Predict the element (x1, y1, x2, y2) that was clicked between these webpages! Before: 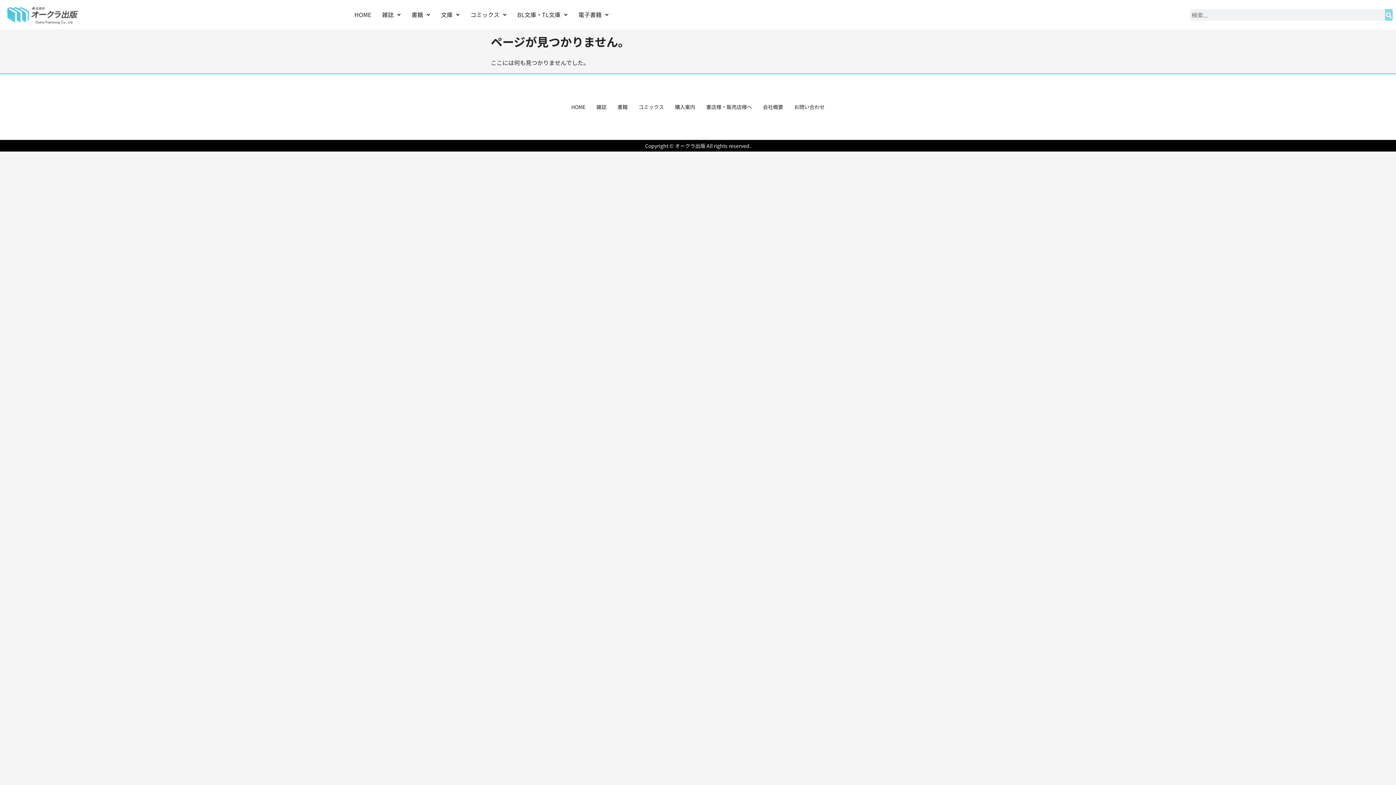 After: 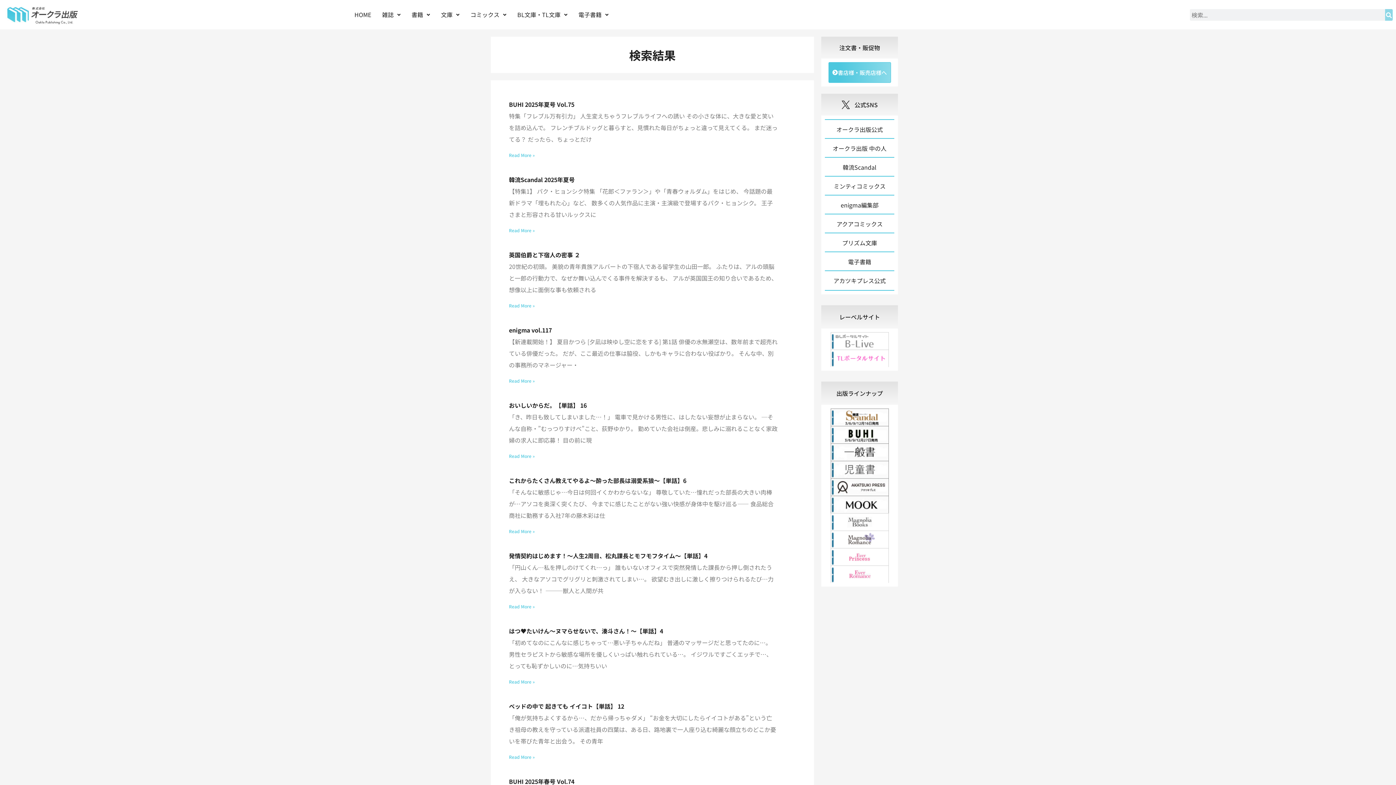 Action: label: 検索 bbox: (1385, 8, 1393, 20)